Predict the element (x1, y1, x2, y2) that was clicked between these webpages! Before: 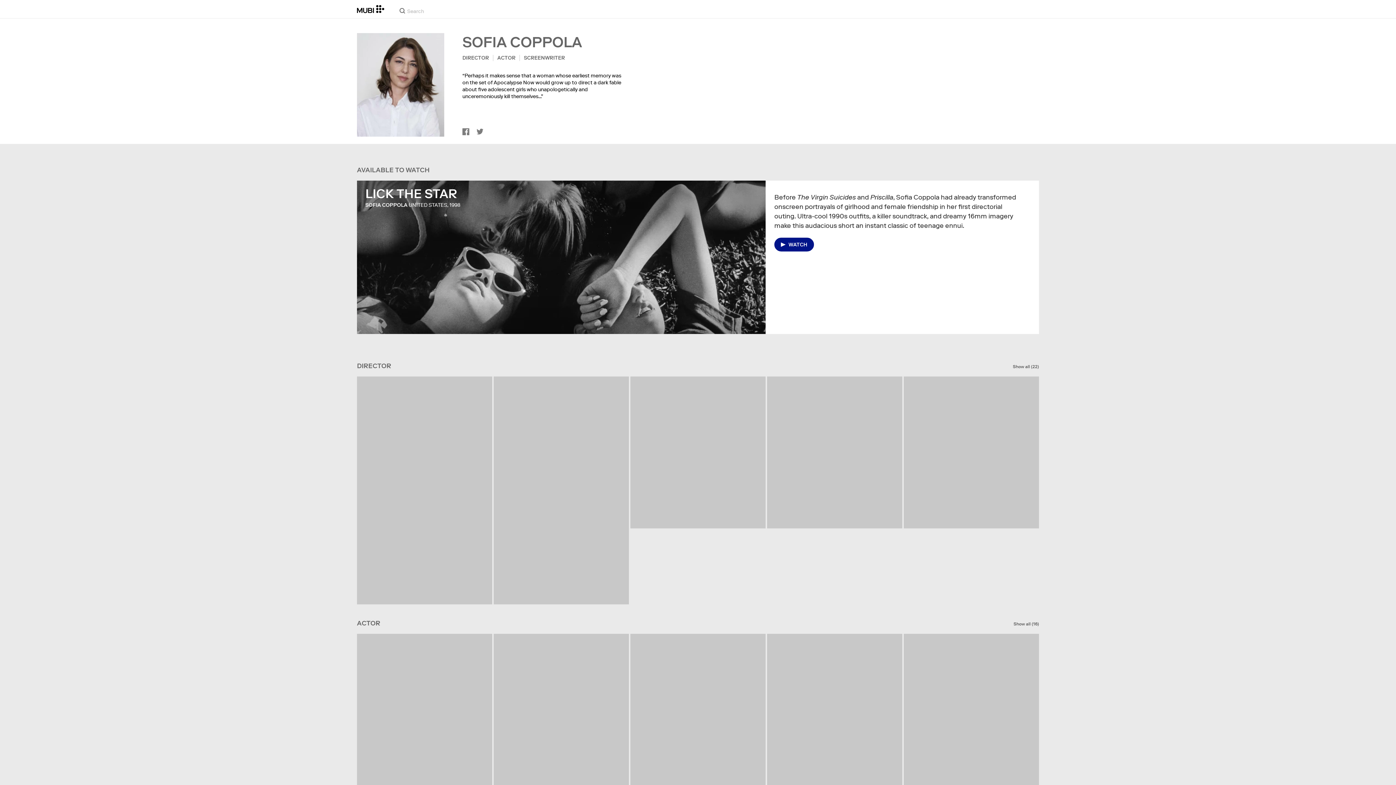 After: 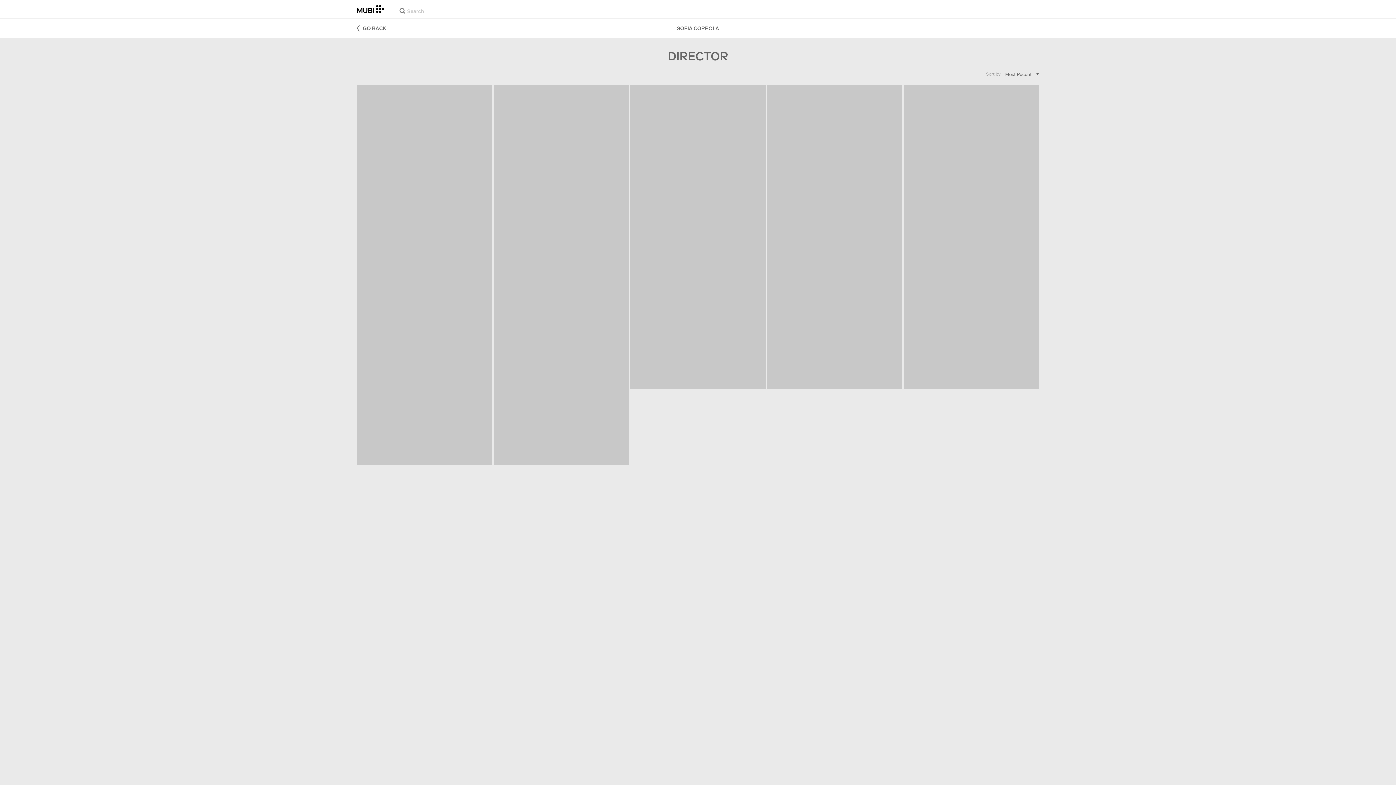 Action: label: Show all (22) bbox: (1013, 364, 1039, 369)